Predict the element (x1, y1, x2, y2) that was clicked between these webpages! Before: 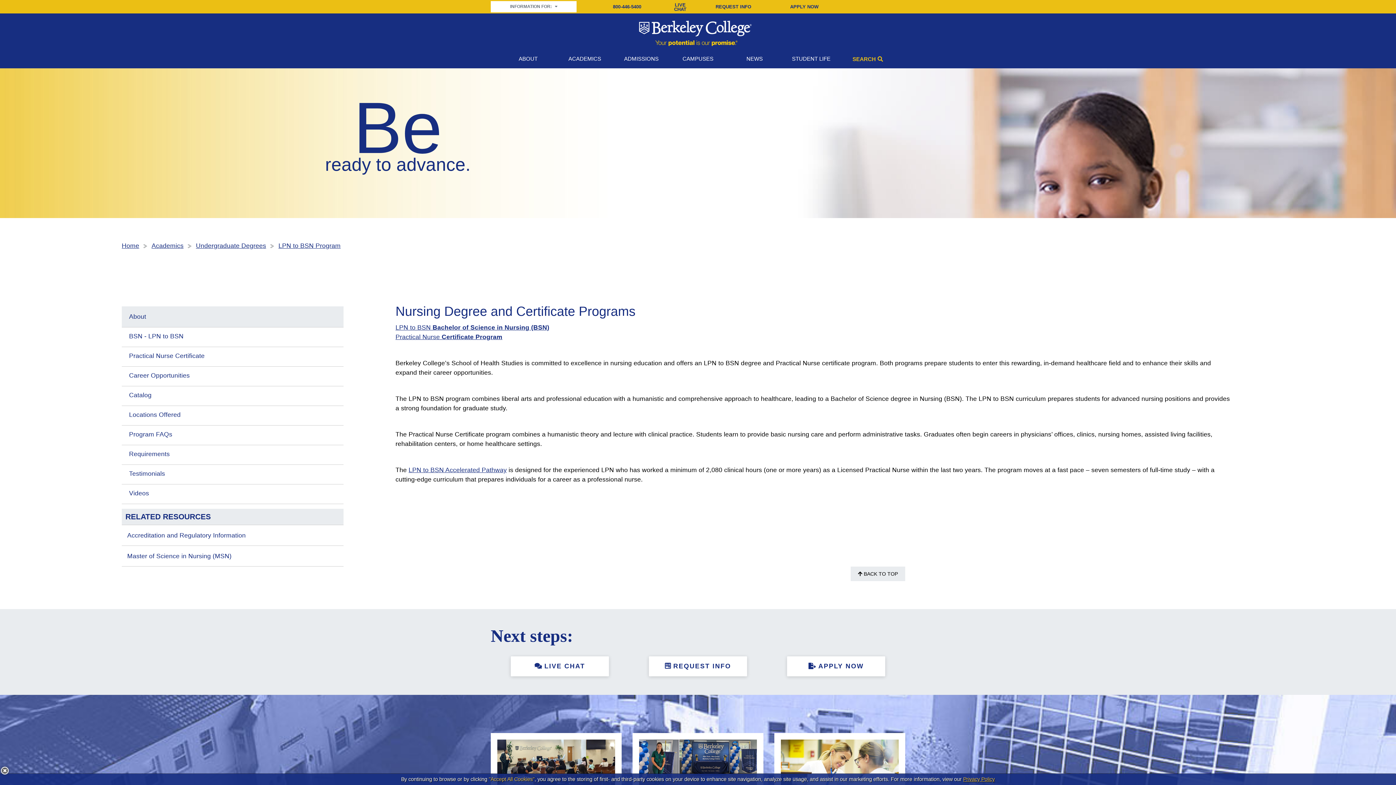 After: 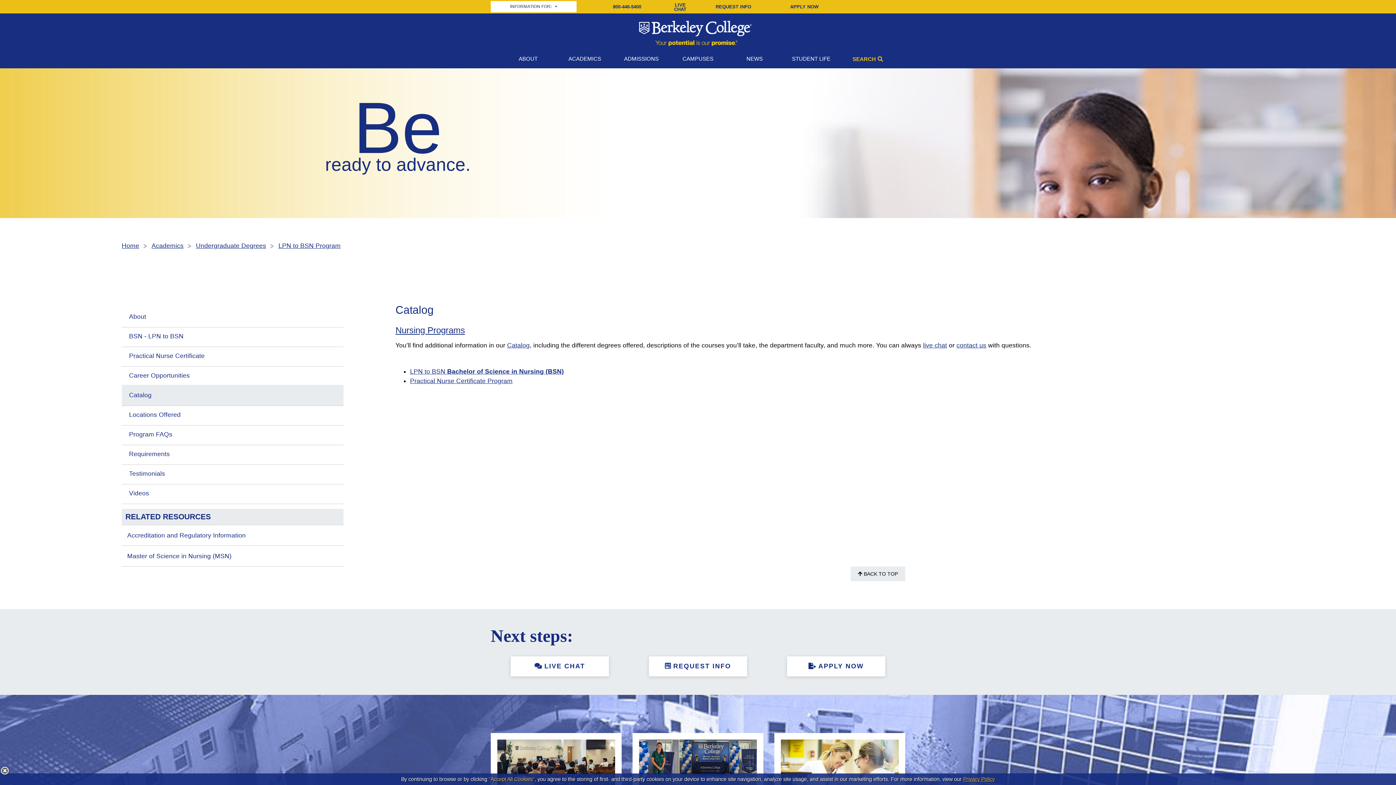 Action: label: Catalog bbox: (125, 389, 339, 400)